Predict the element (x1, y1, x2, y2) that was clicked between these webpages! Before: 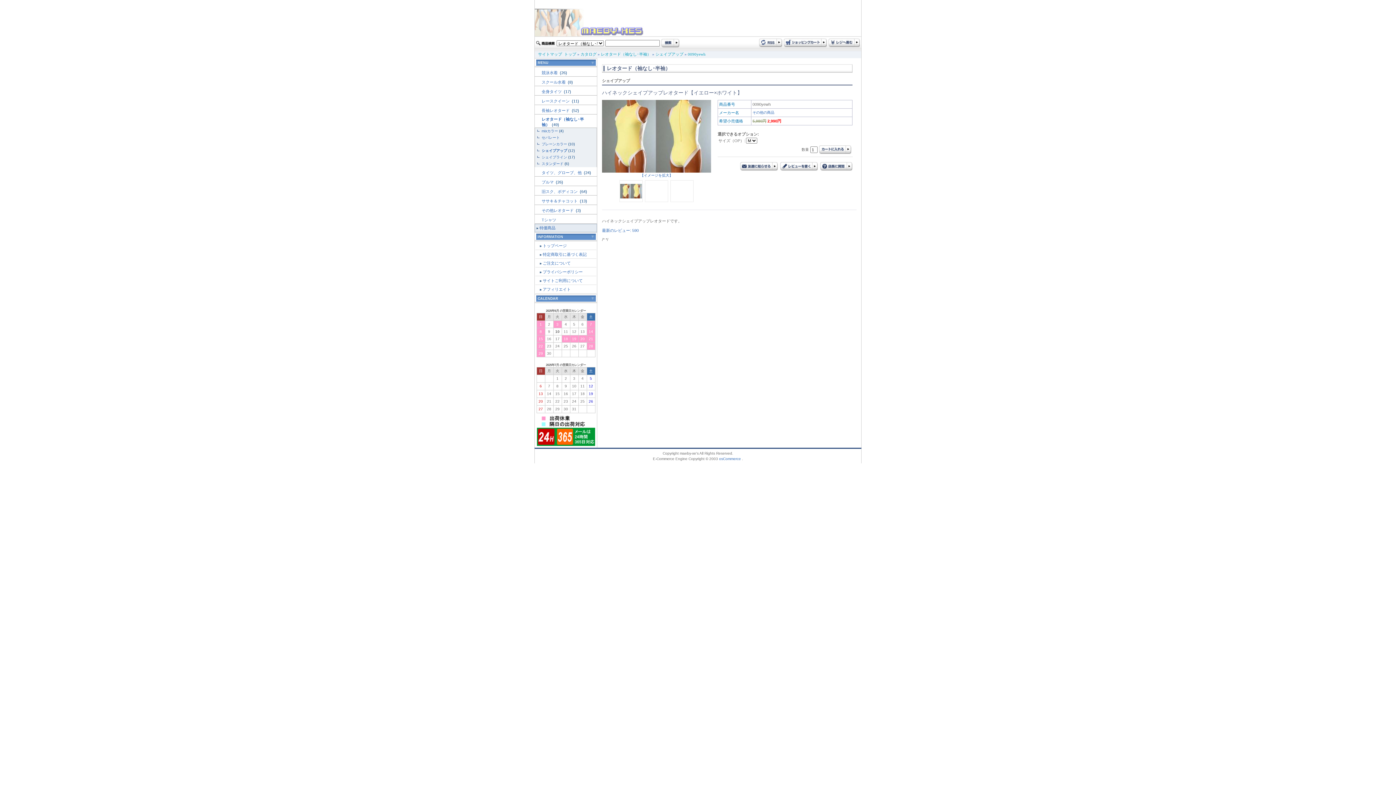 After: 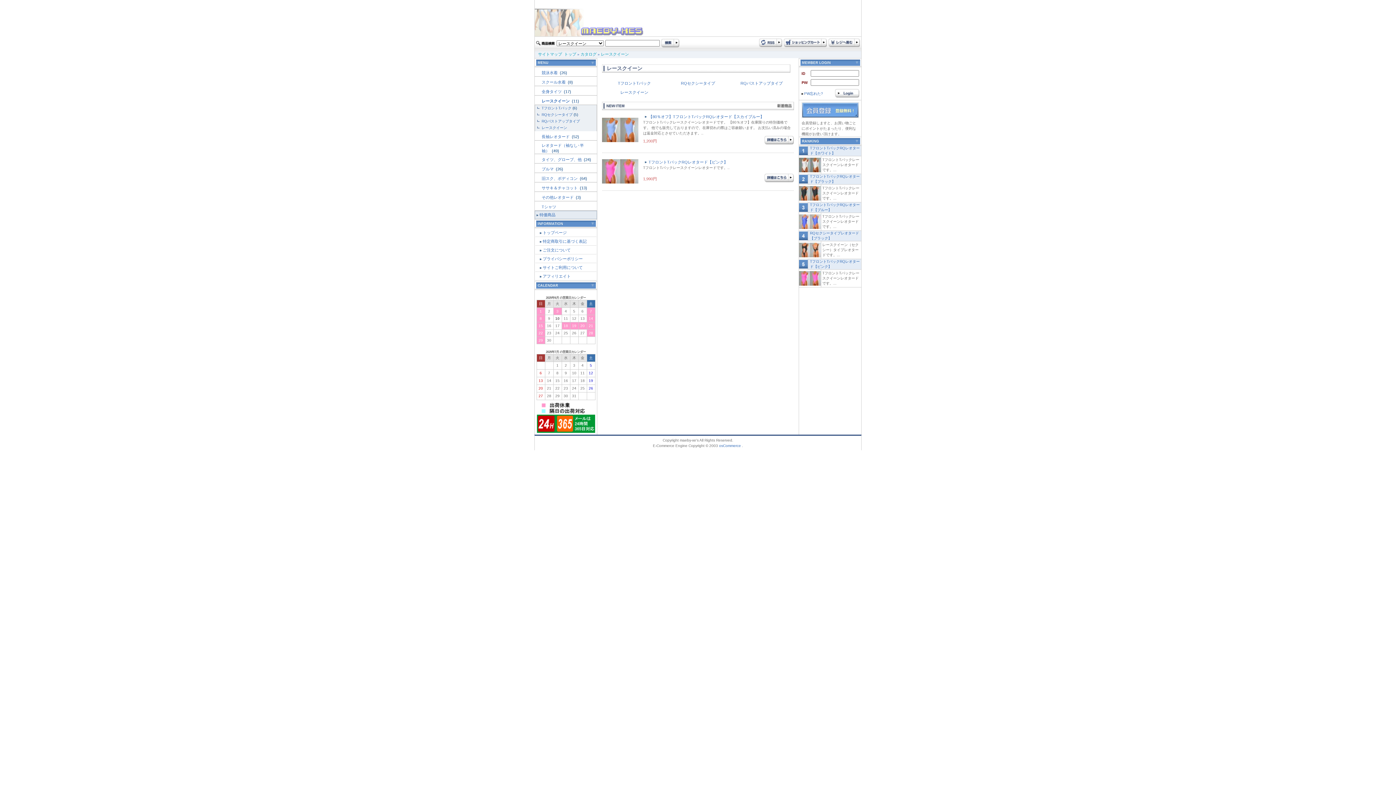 Action: label: レースクイーン  bbox: (541, 98, 570, 103)